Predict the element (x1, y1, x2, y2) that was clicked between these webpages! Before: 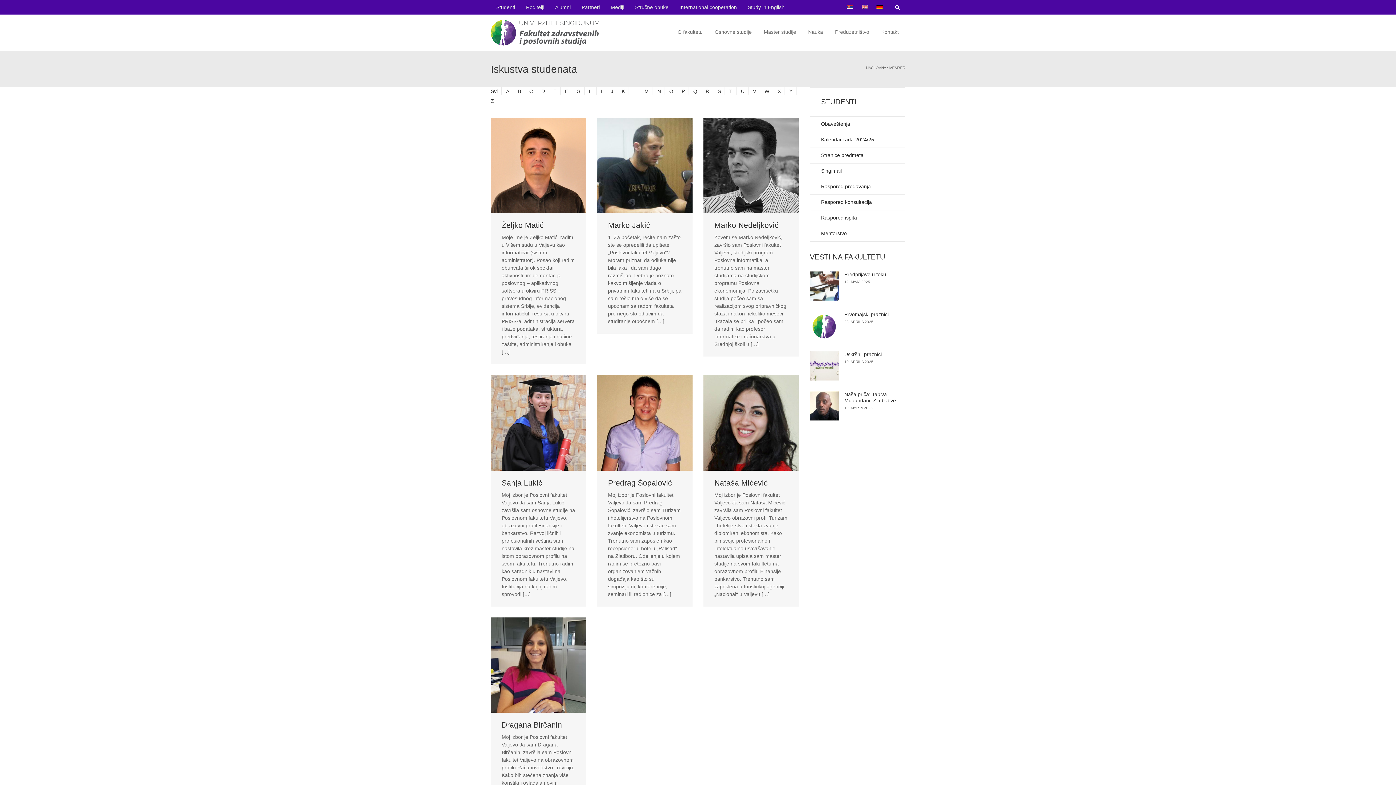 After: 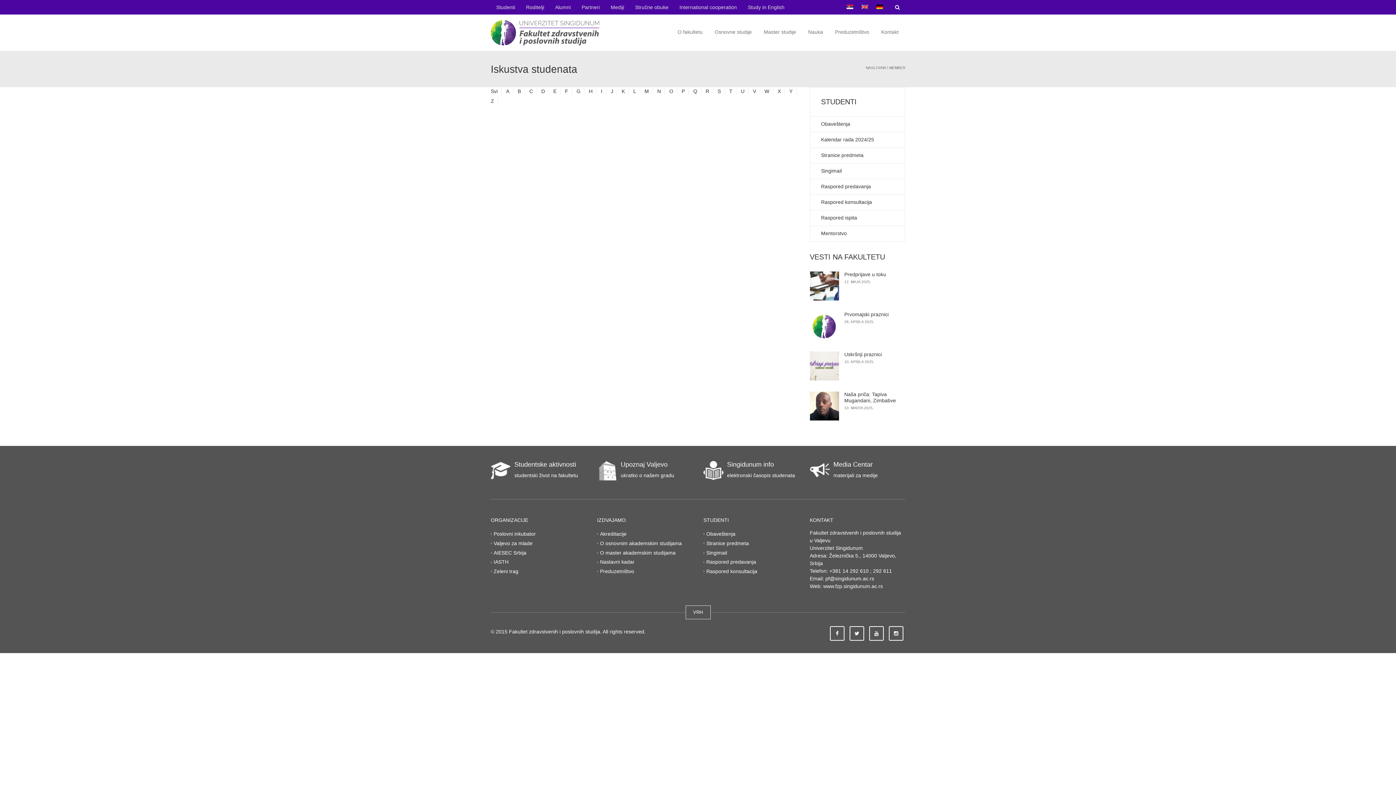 Action: label: C bbox: (526, 87, 536, 94)